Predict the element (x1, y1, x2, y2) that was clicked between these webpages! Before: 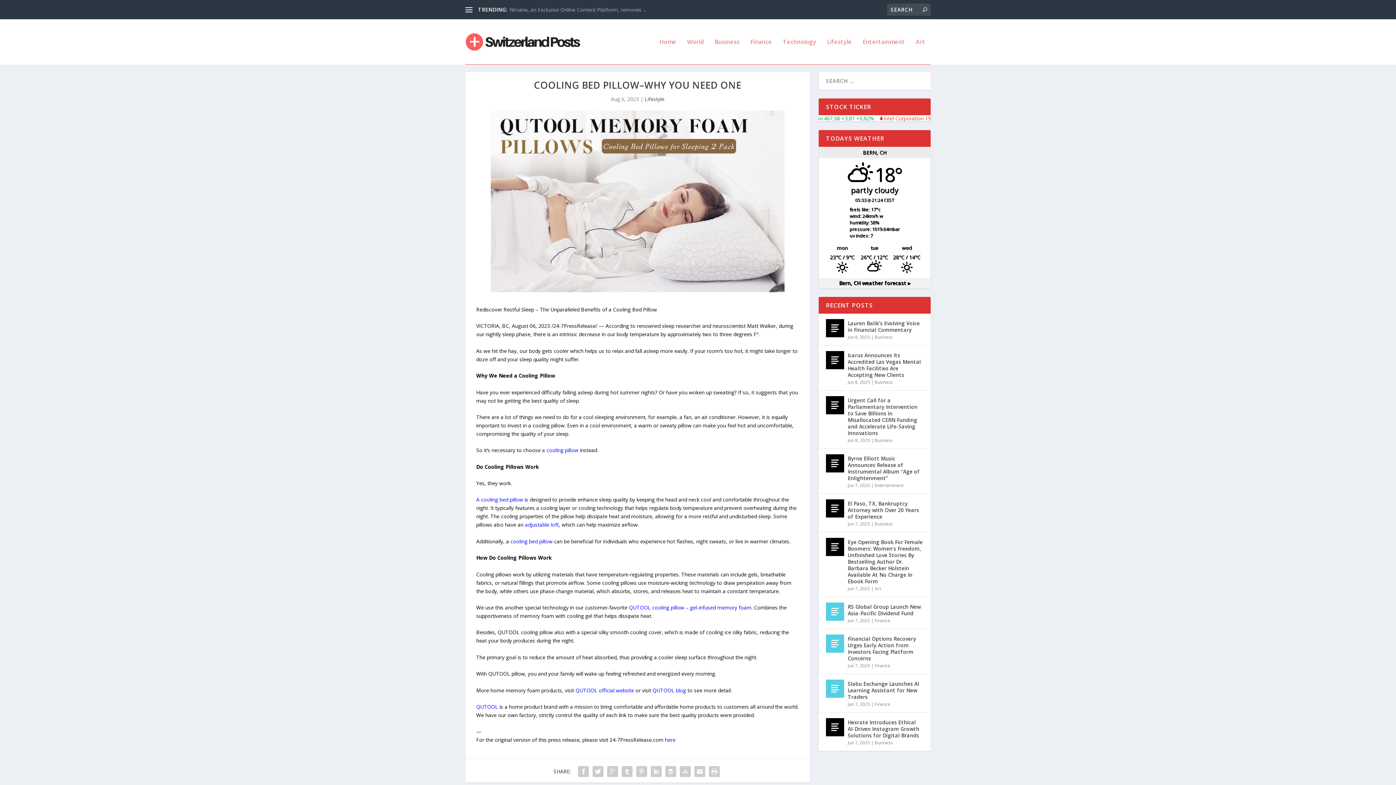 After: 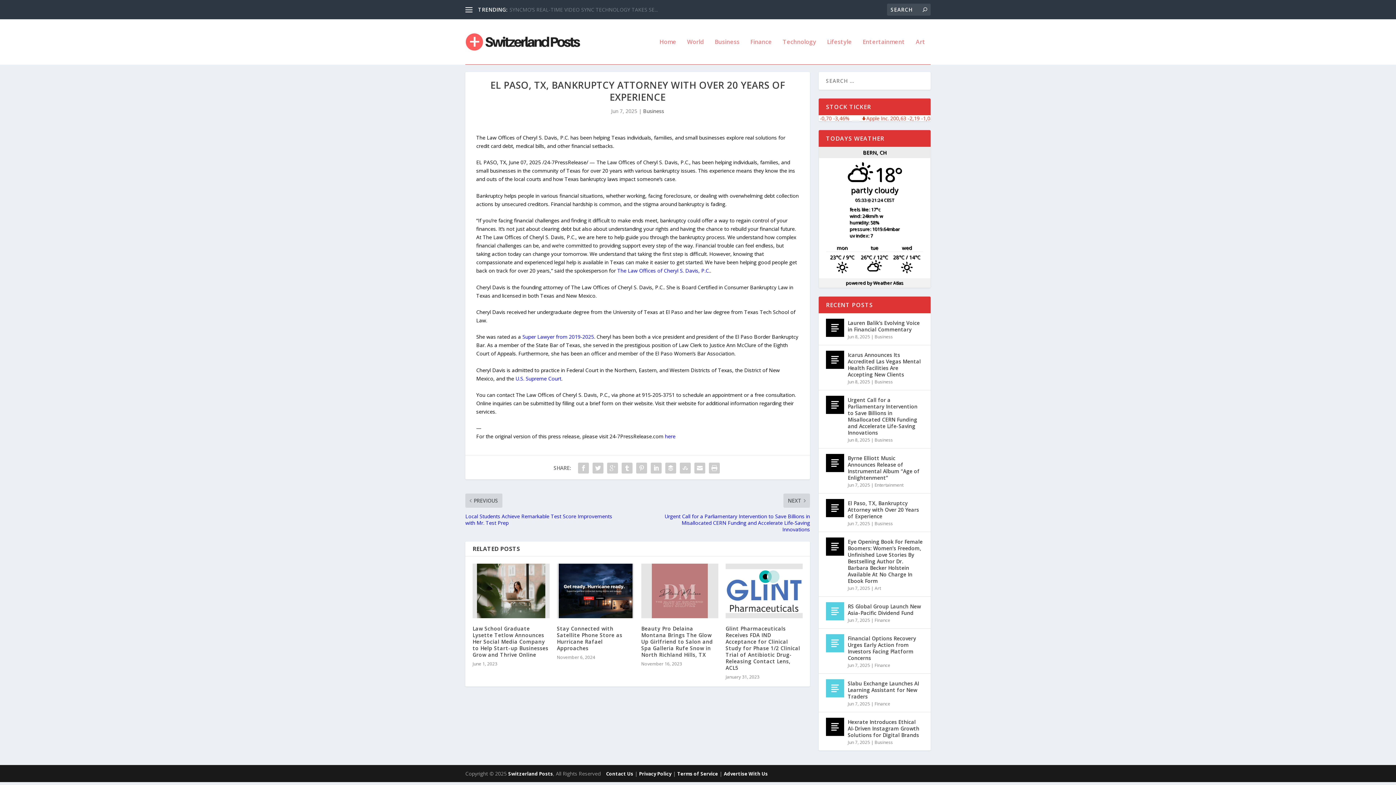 Action: bbox: (826, 499, 844, 517)